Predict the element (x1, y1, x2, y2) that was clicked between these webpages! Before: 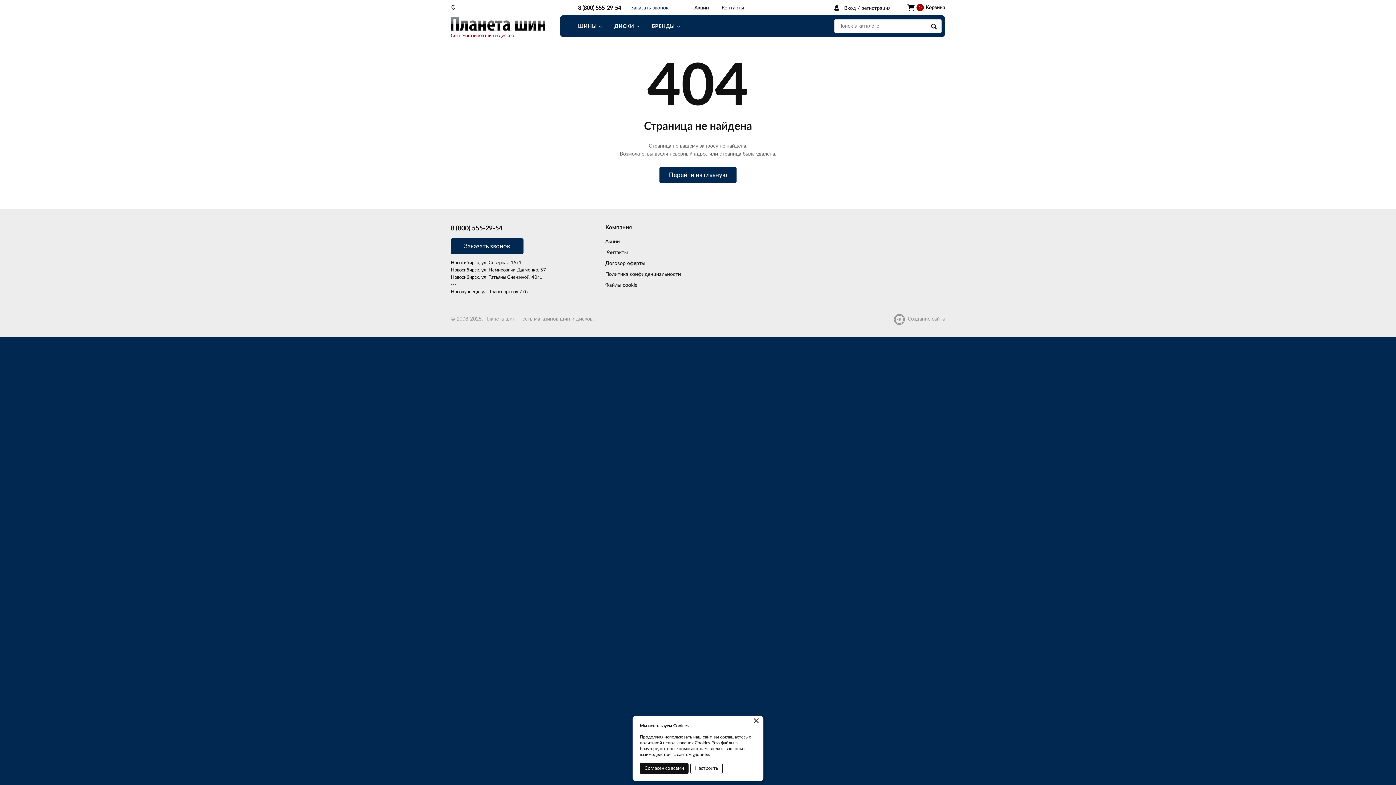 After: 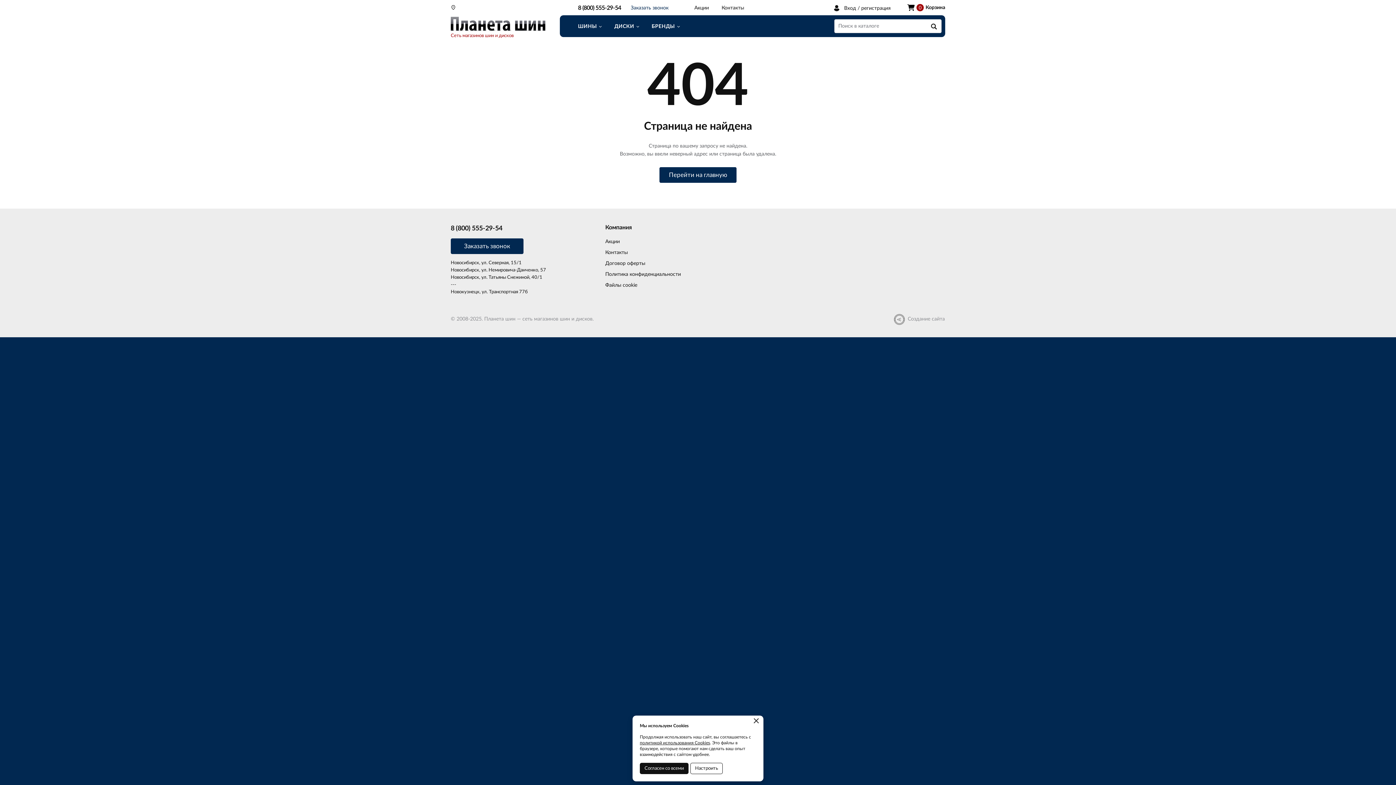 Action: bbox: (926, 19, 941, 33)